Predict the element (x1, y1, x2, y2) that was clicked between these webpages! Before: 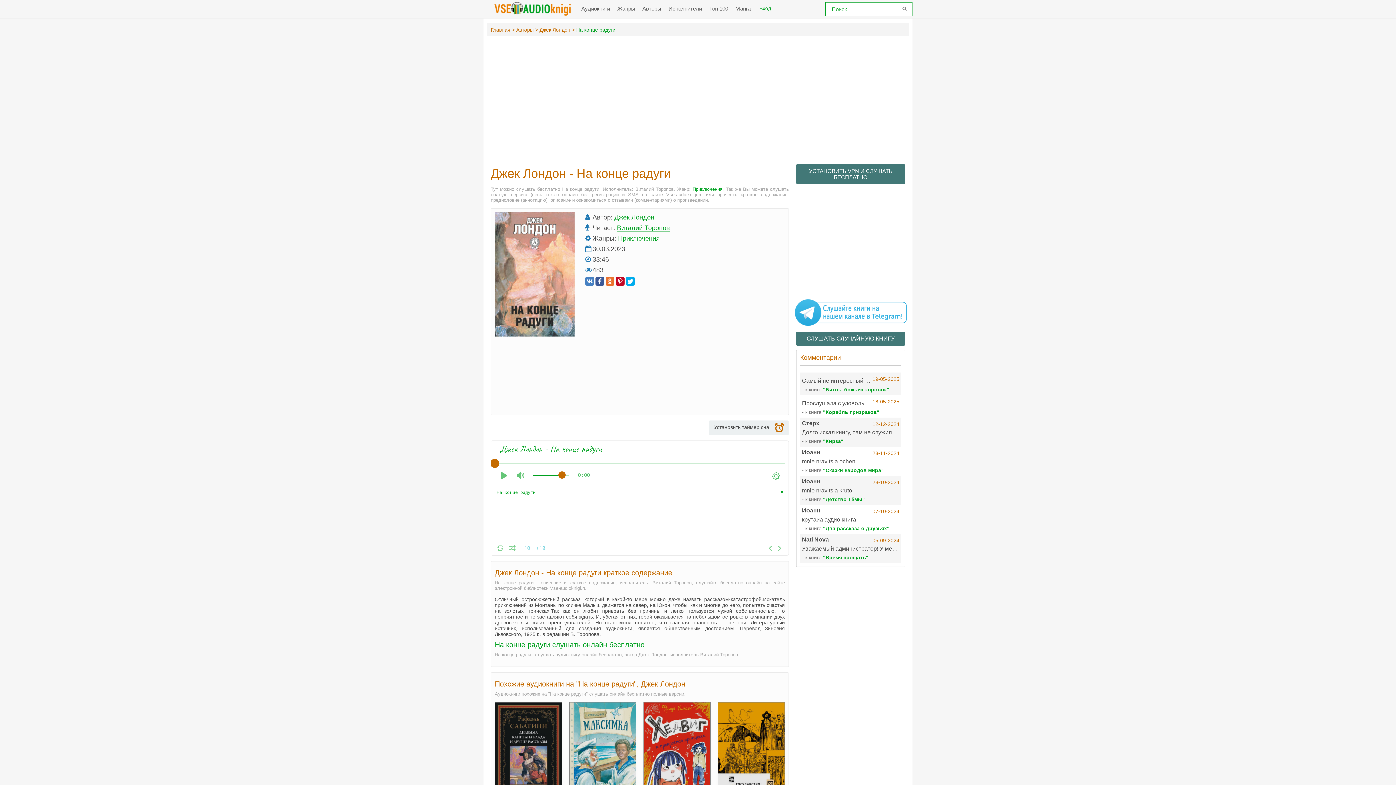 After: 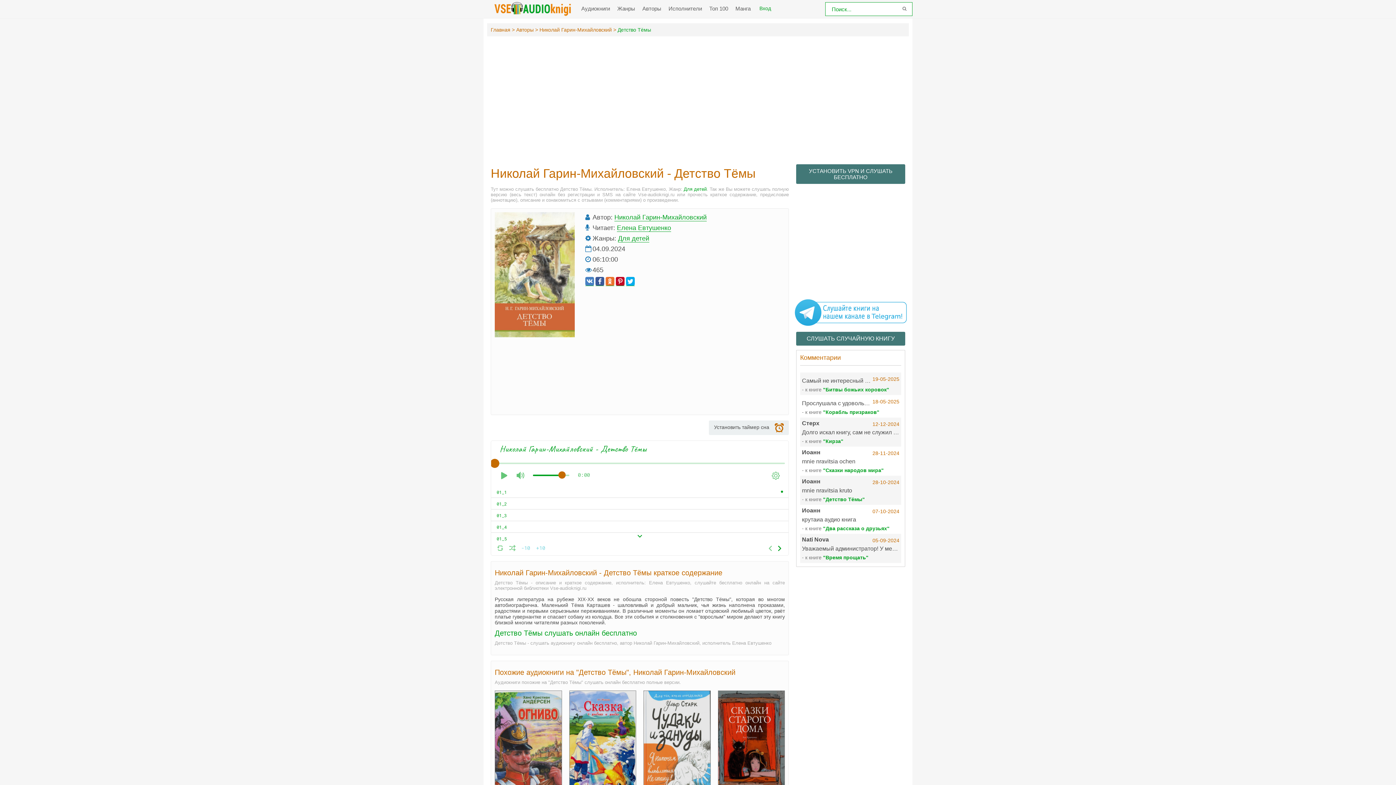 Action: label: "Детство Тёмы" bbox: (823, 496, 865, 502)